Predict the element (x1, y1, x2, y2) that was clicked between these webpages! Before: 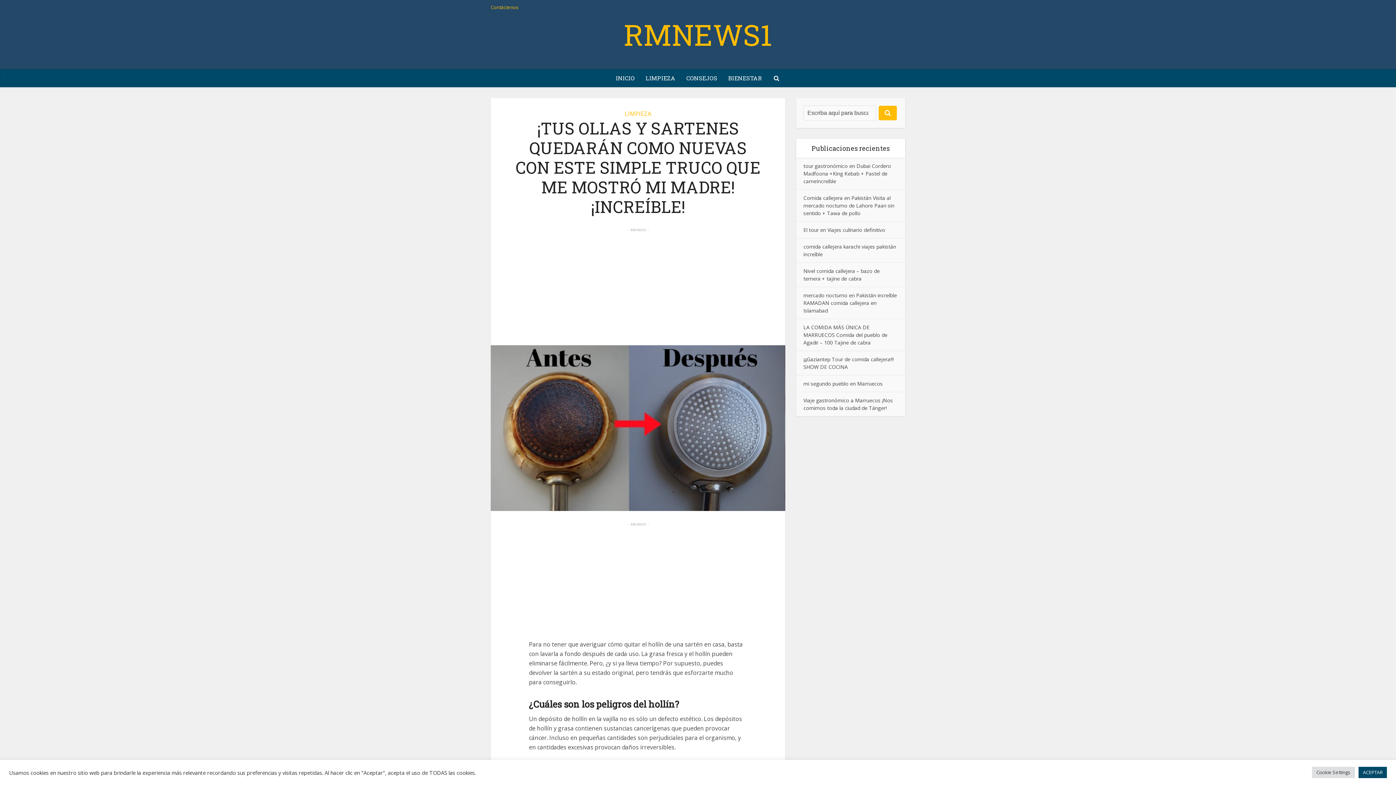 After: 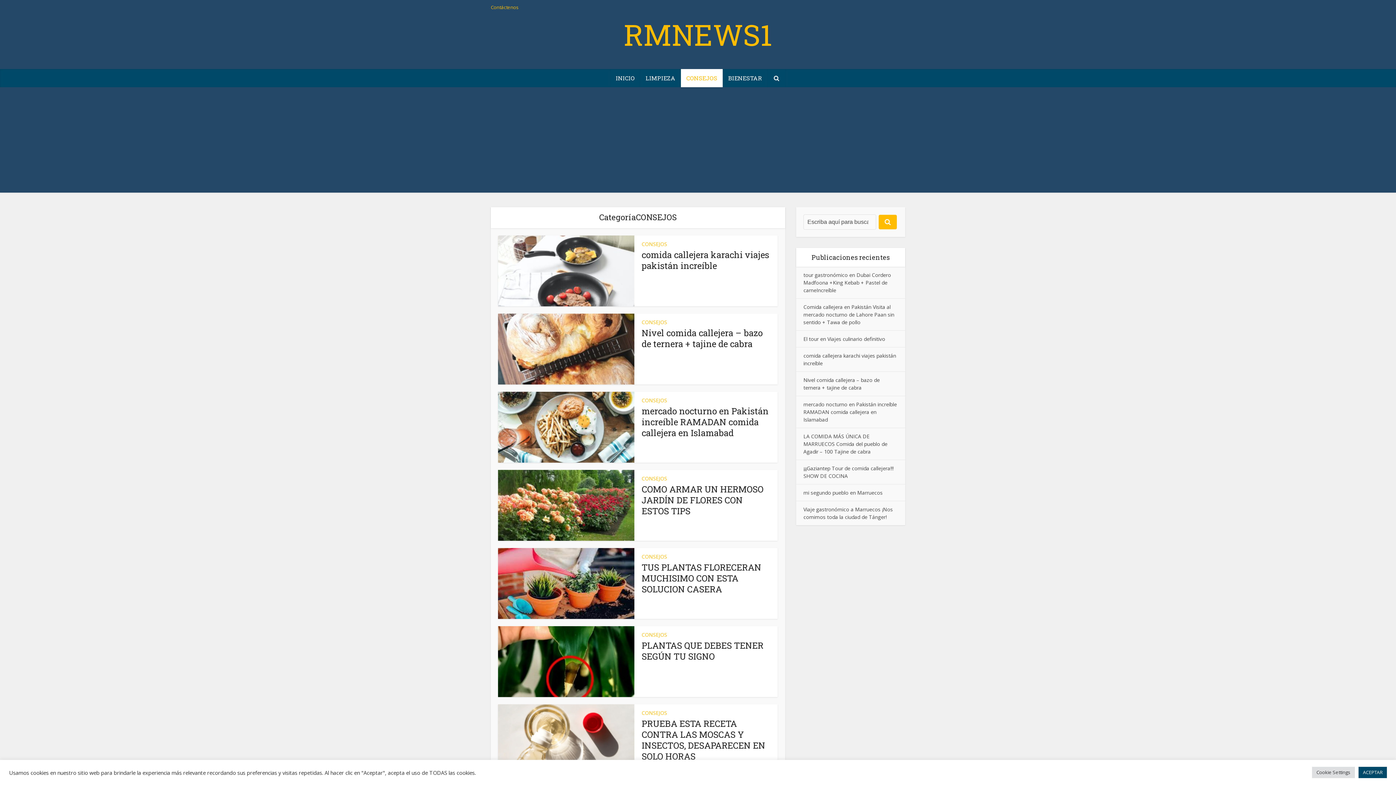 Action: bbox: (681, 69, 722, 87) label: CONSEJOS